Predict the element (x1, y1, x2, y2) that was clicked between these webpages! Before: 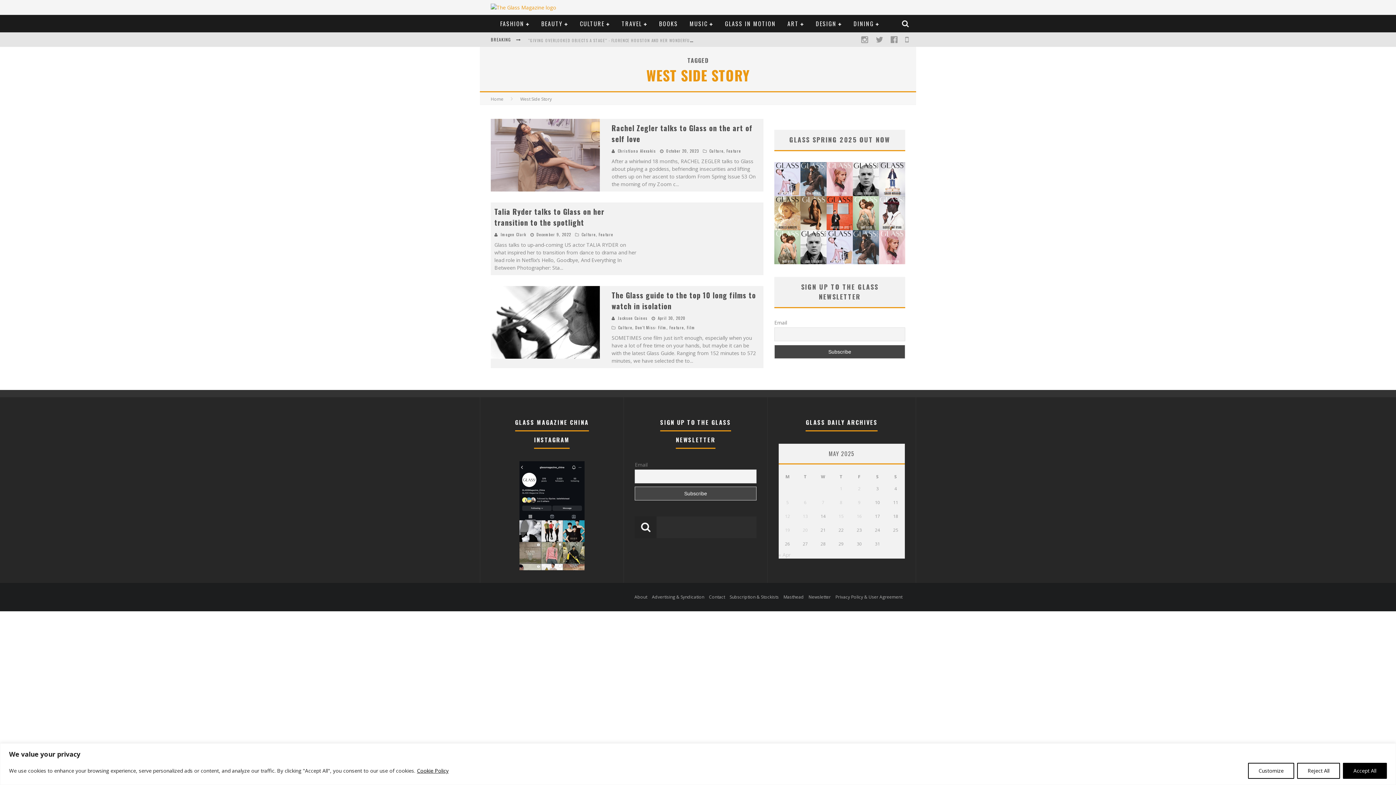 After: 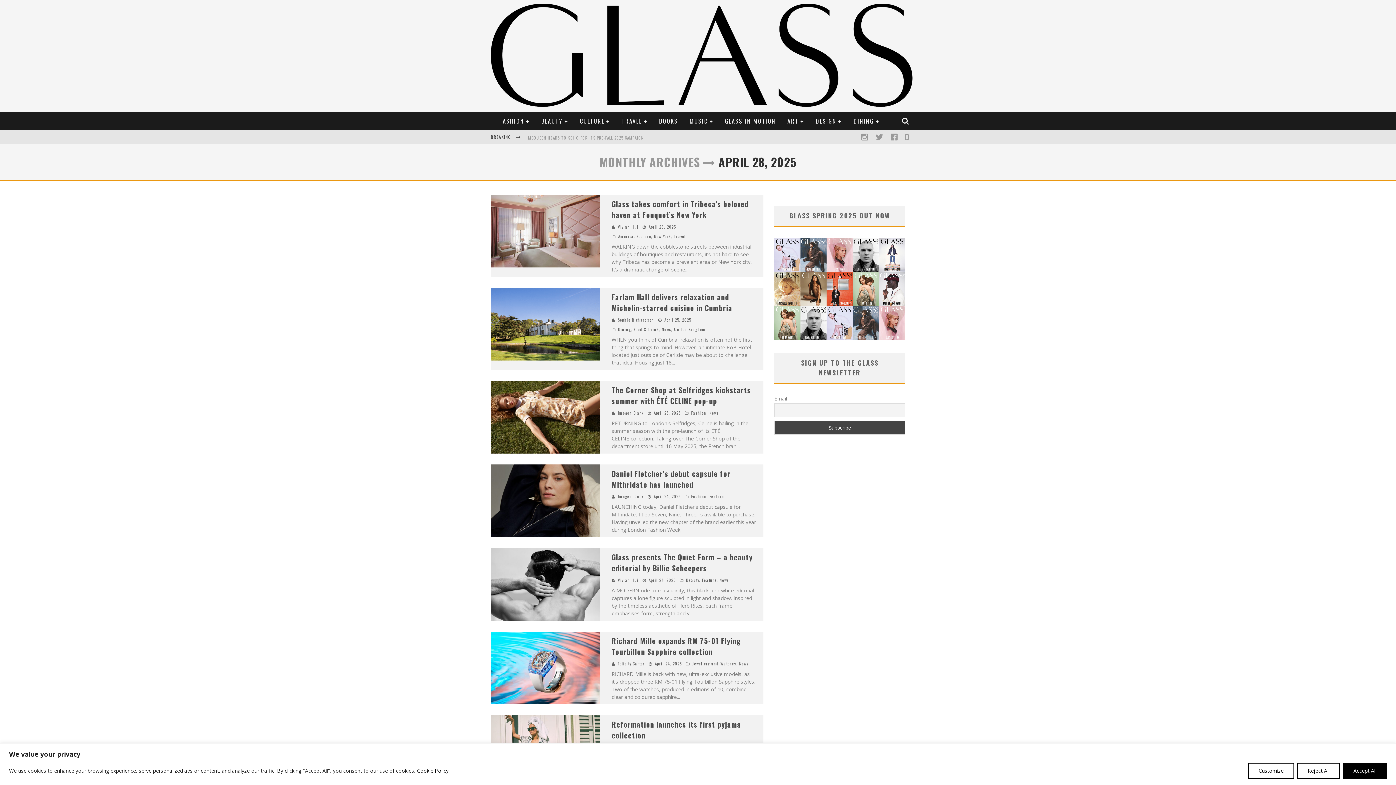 Action: bbox: (778, 551, 790, 558) label: « Apr